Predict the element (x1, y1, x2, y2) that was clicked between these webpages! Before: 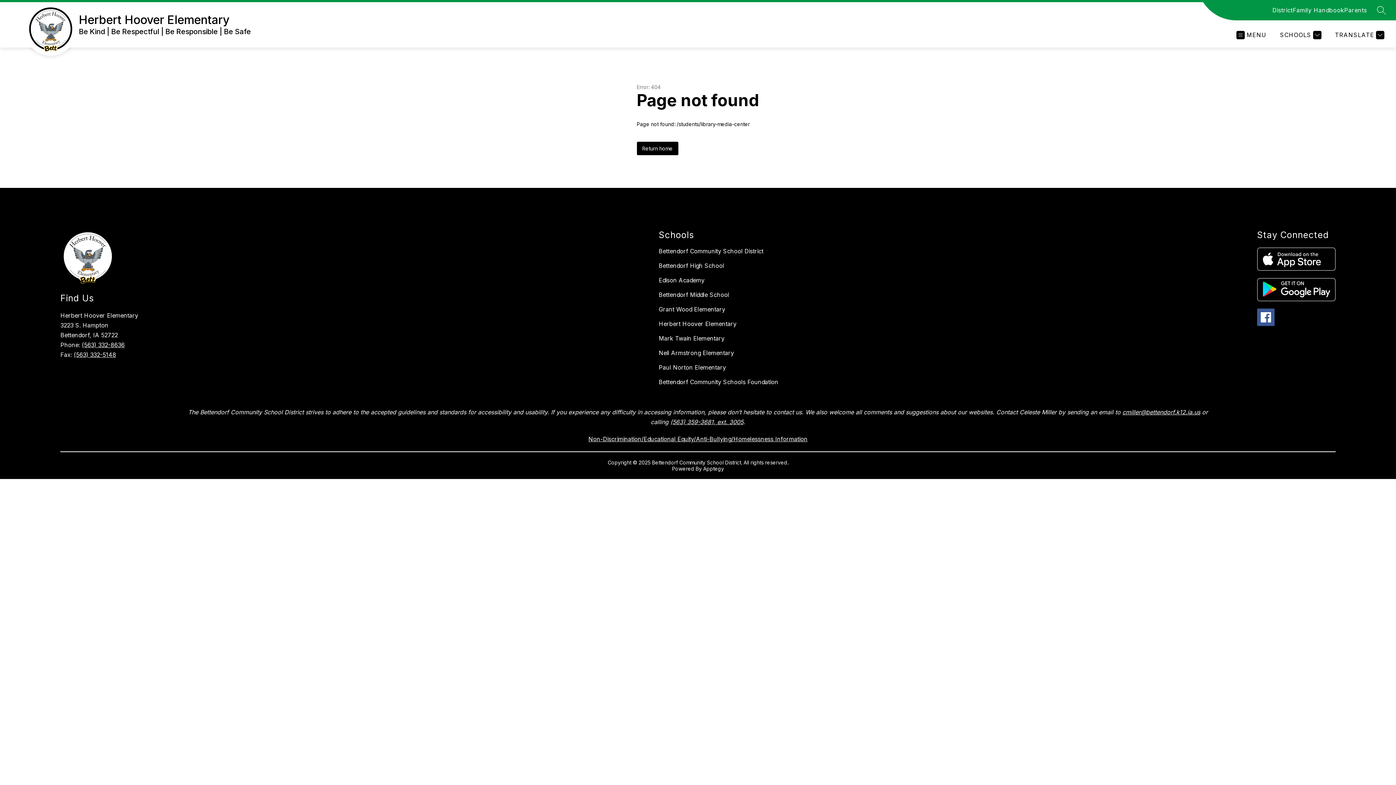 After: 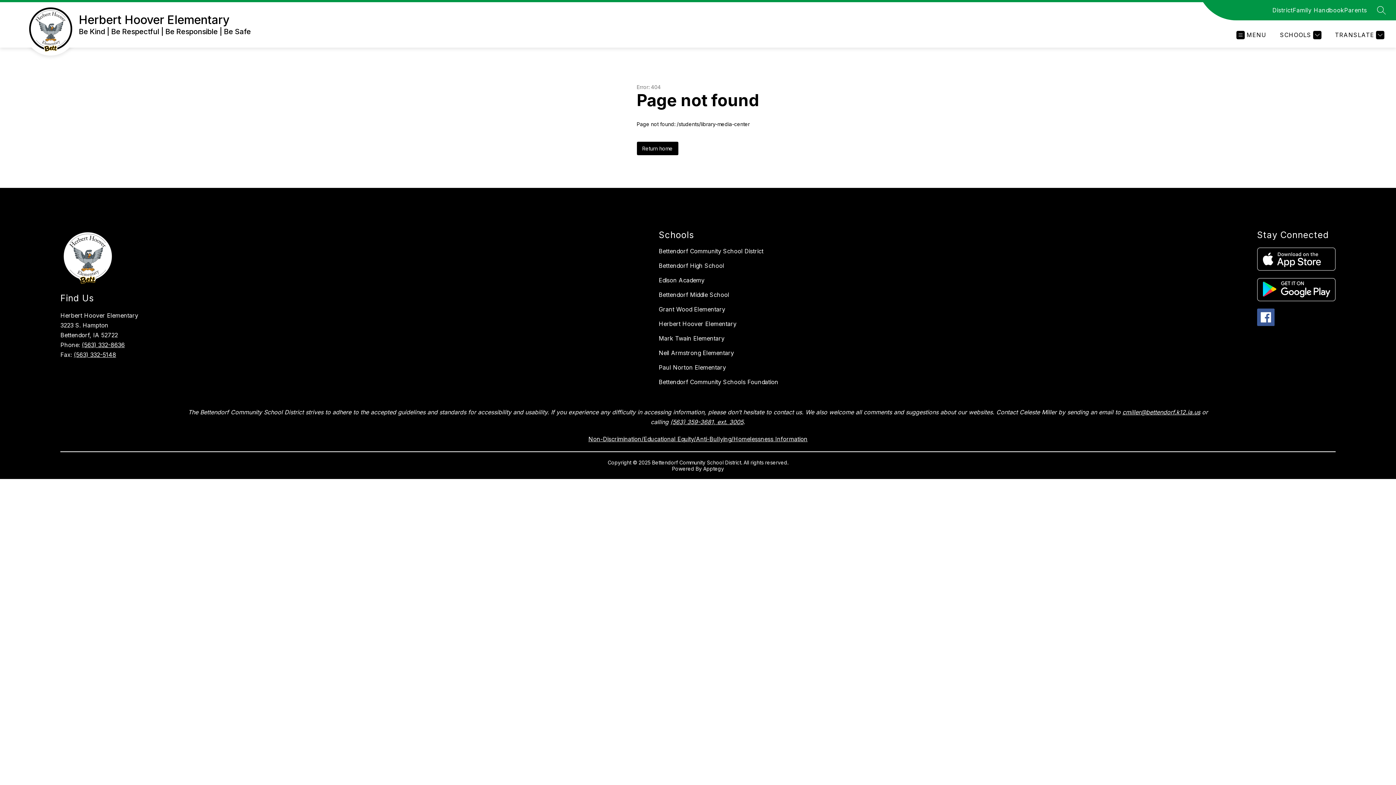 Action: bbox: (588, 435, 807, 442) label: Non-Discrimination/Educational Equity/Anti-Bullying/Homelessness Information